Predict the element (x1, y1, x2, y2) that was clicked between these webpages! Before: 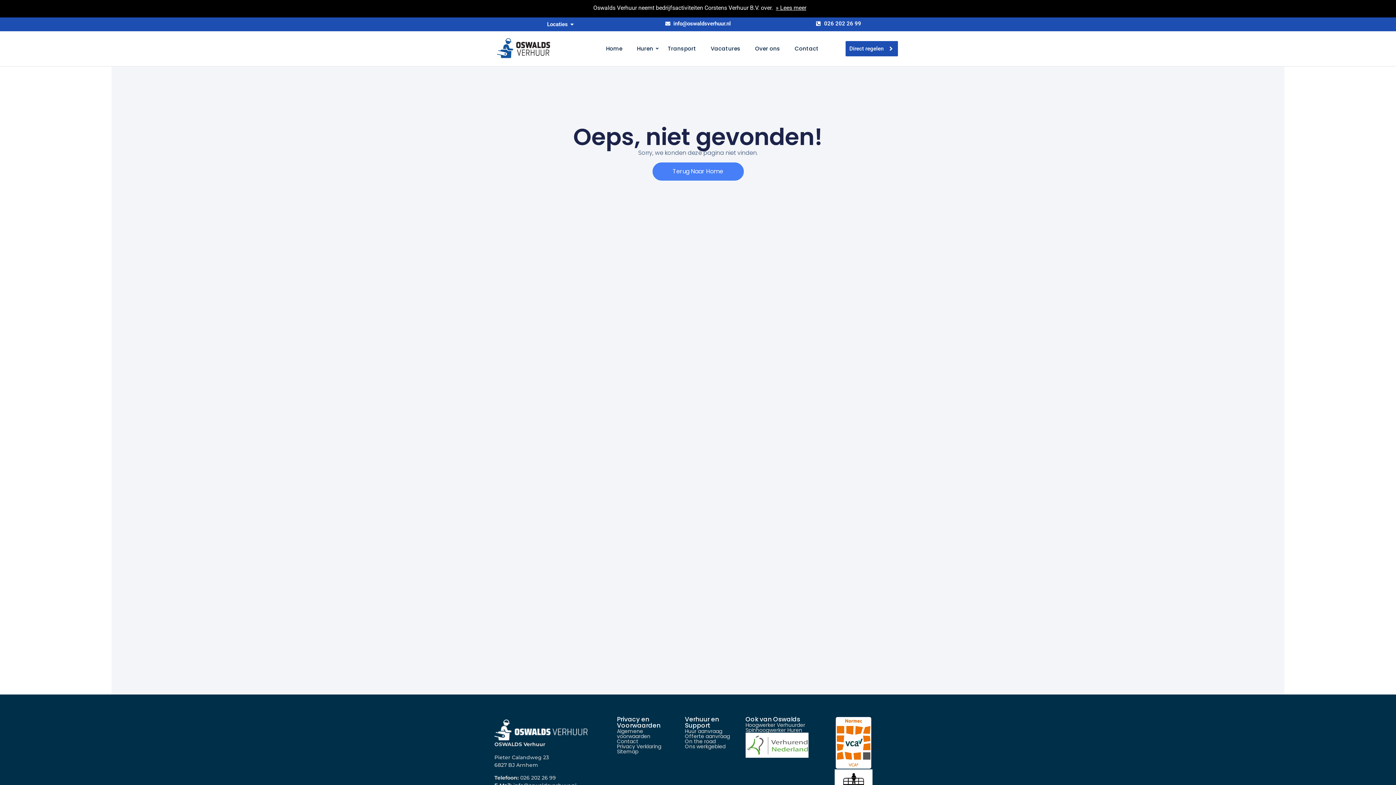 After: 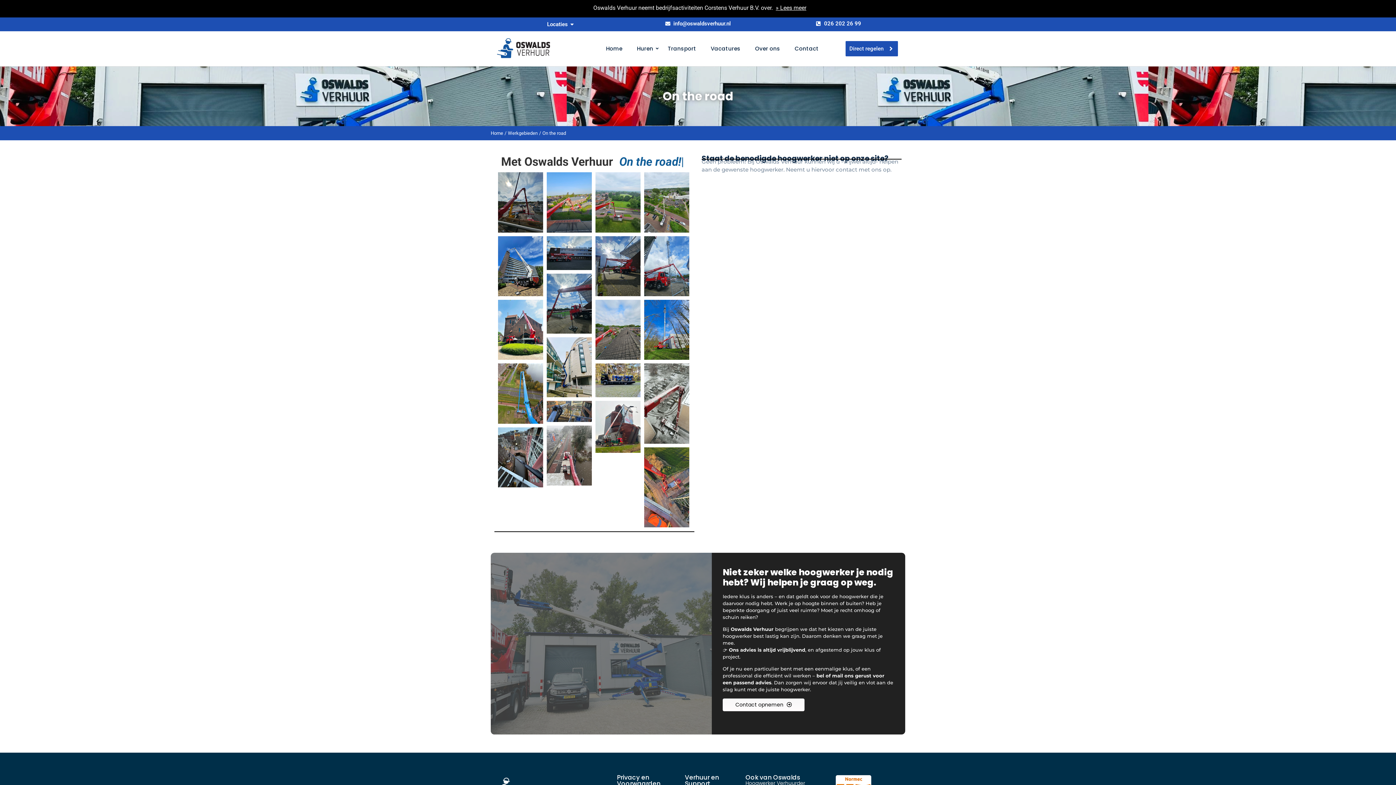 Action: bbox: (685, 738, 715, 745) label: On the road